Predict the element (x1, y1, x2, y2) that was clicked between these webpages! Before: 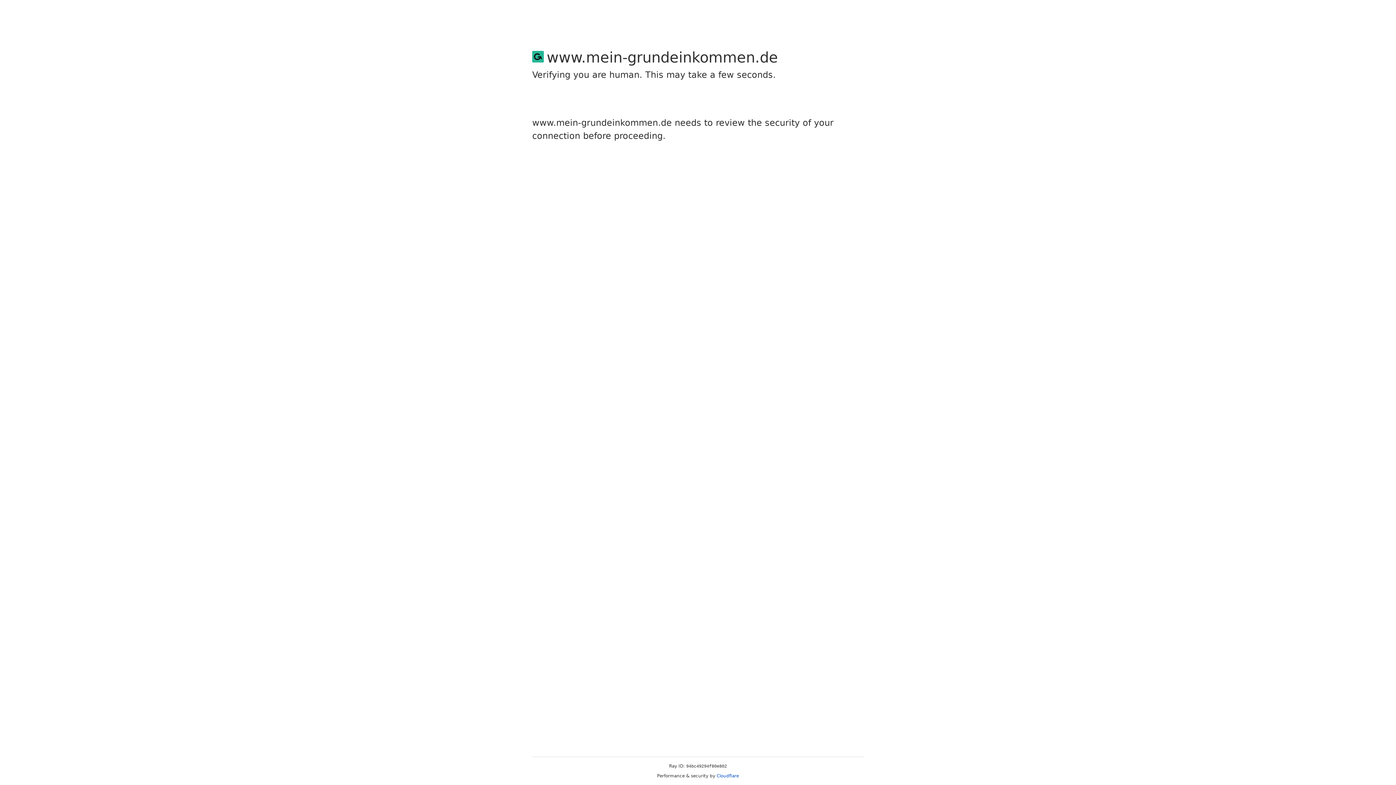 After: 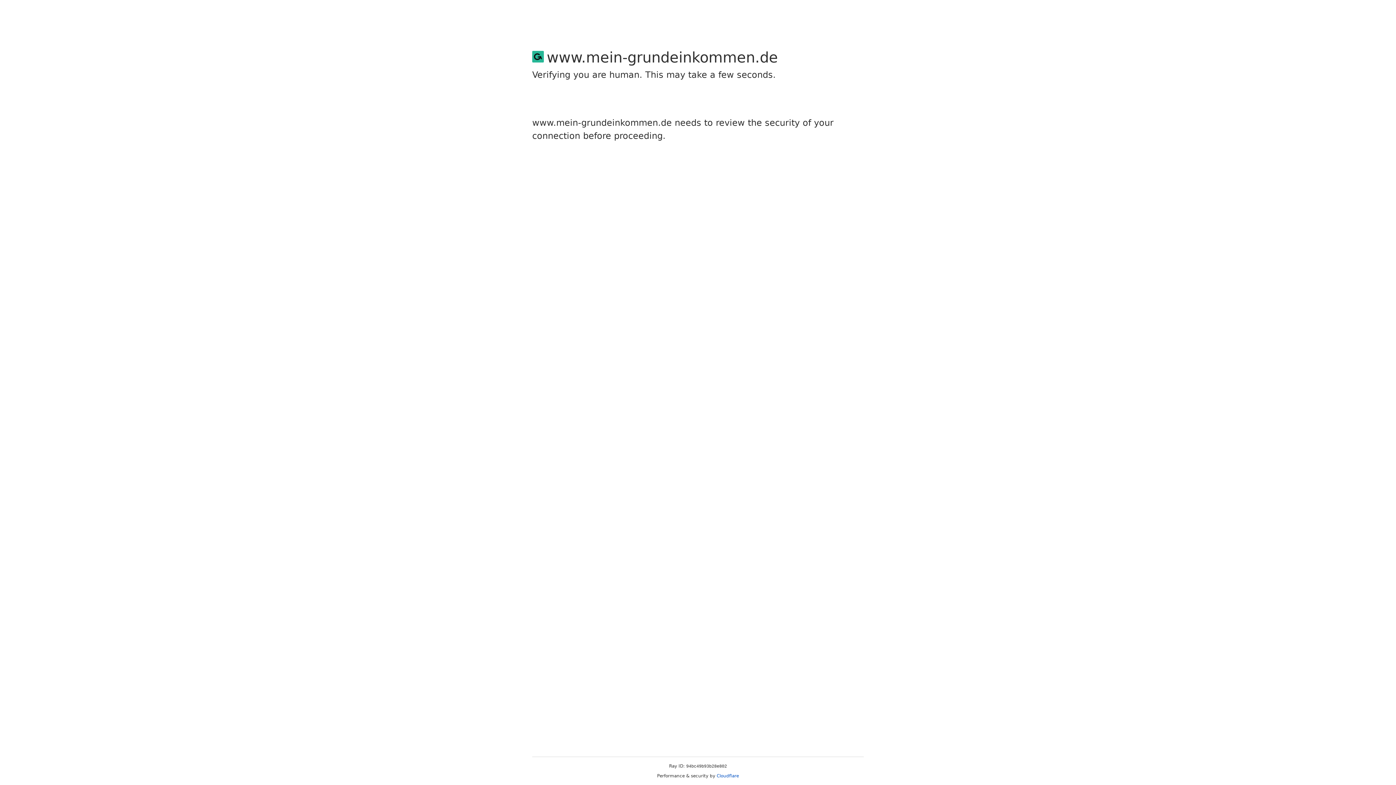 Action: label: Cloudflare bbox: (716, 773, 739, 778)